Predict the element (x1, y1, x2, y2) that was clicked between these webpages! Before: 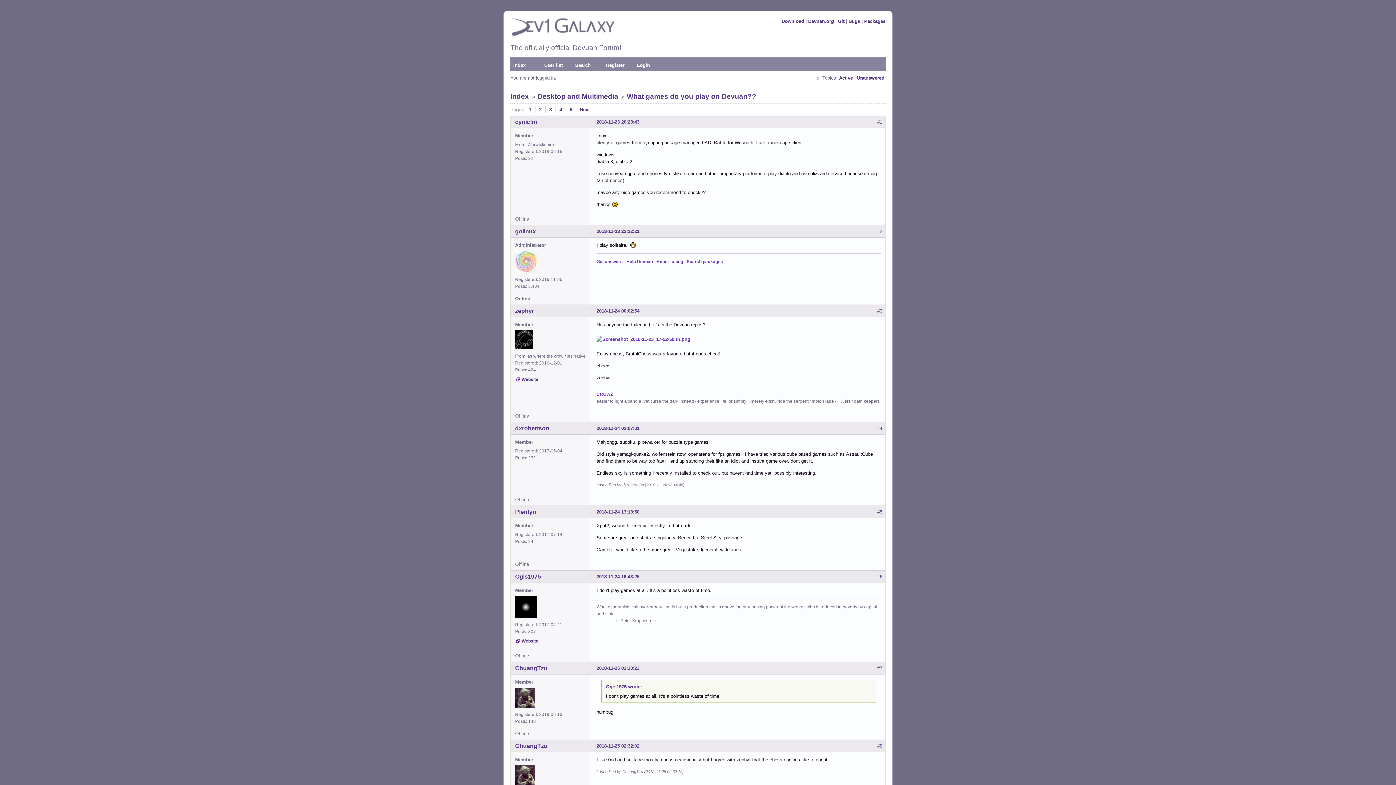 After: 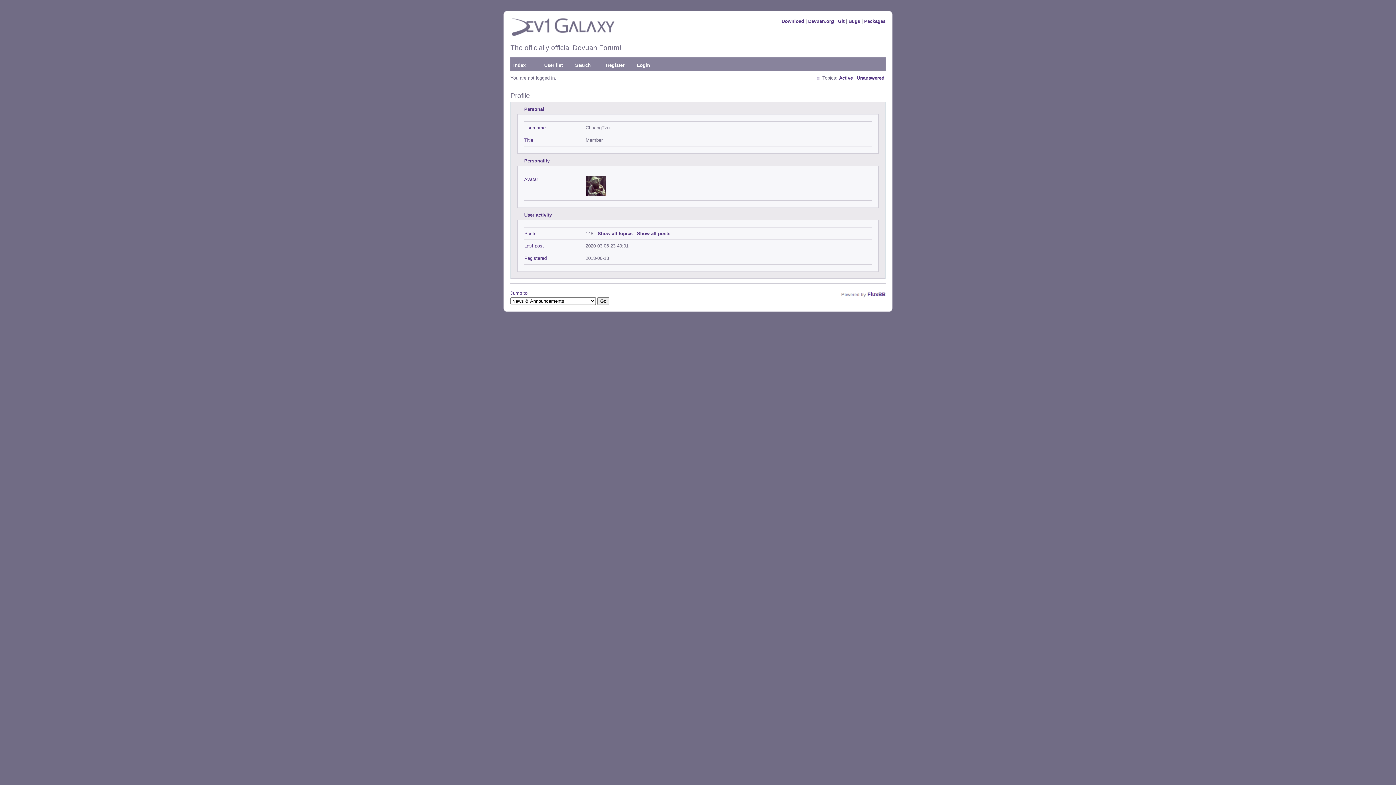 Action: bbox: (515, 743, 547, 749) label: ChuangTzu